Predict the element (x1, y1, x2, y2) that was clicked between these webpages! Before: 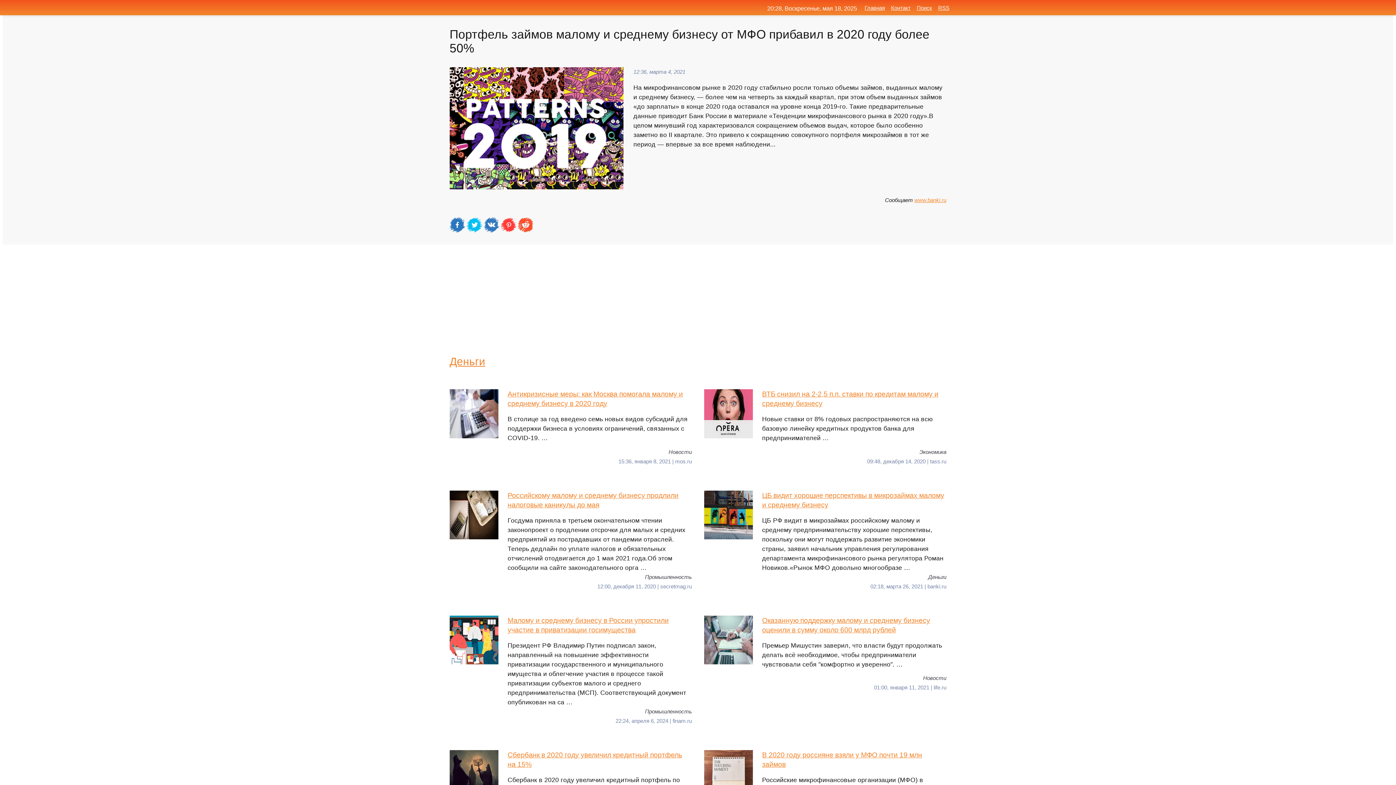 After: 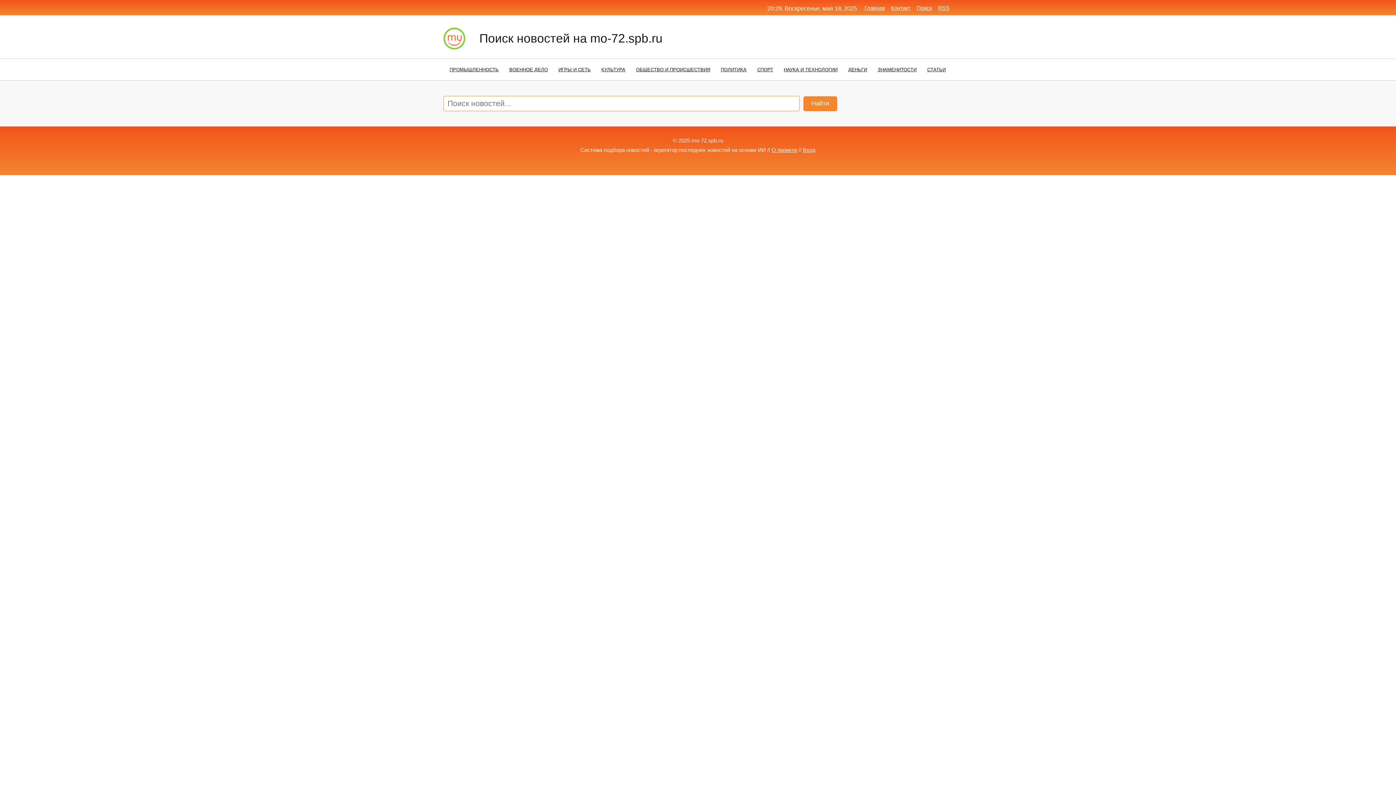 Action: label: Поиск bbox: (917, 4, 932, 10)